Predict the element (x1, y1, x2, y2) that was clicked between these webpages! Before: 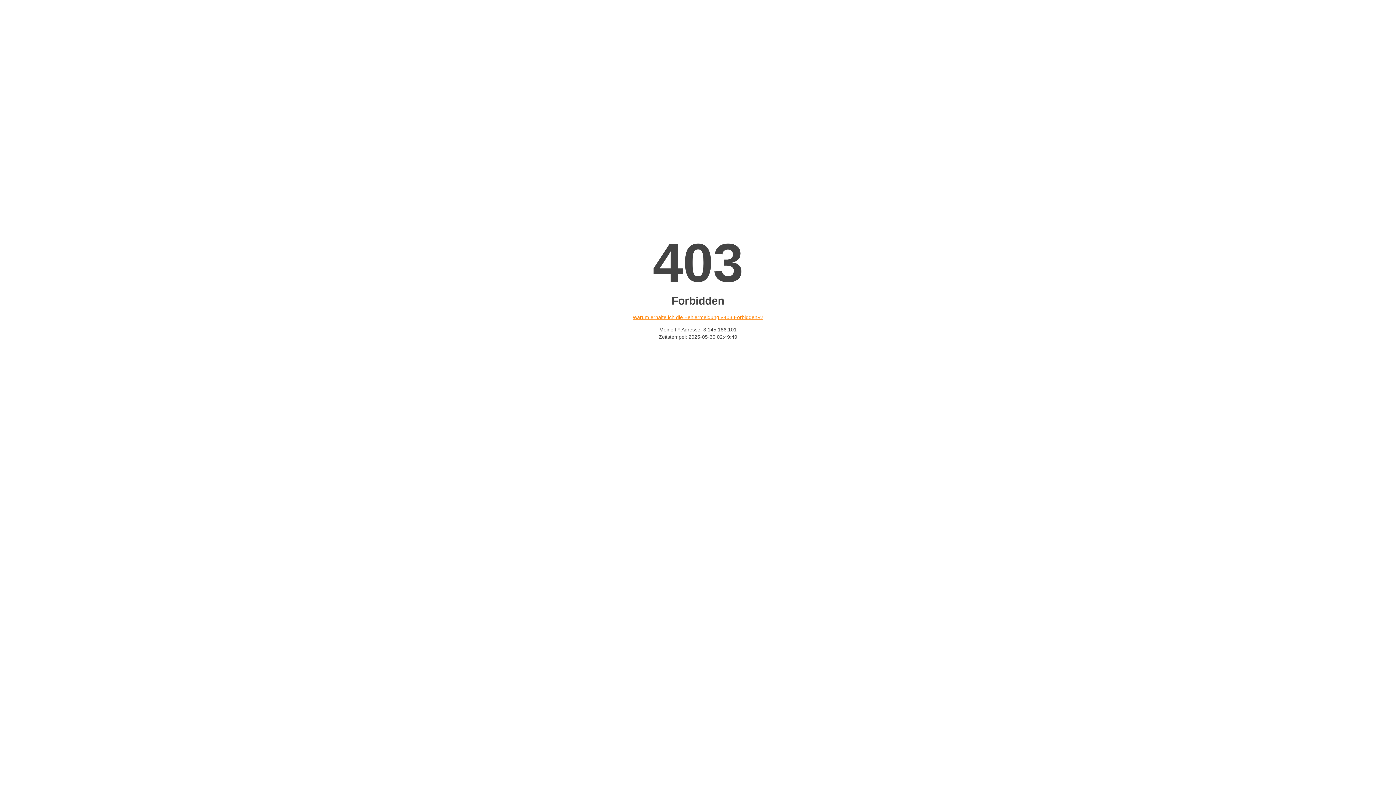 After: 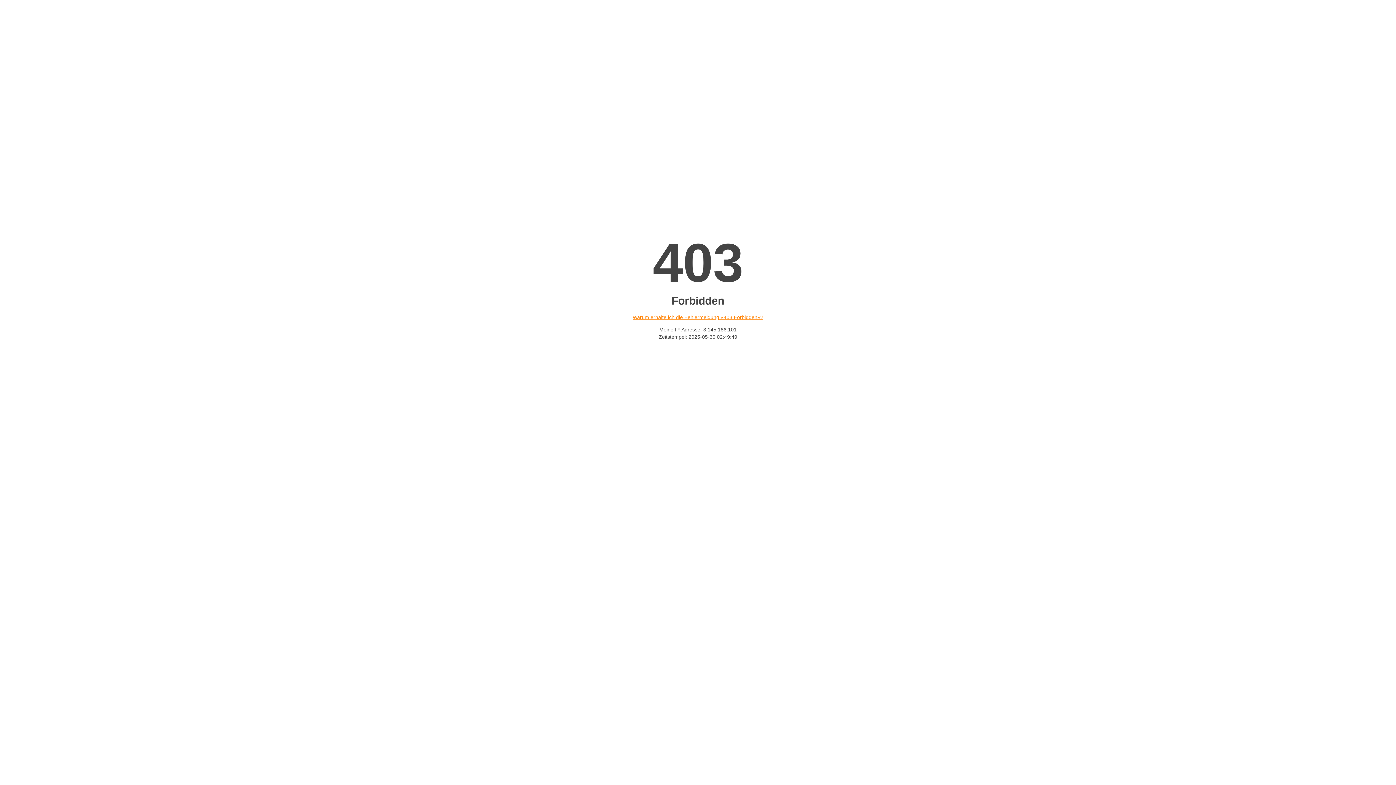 Action: label: Warum erhalte ich die Fehlermeldung «403 Forbidden»? bbox: (632, 314, 763, 320)